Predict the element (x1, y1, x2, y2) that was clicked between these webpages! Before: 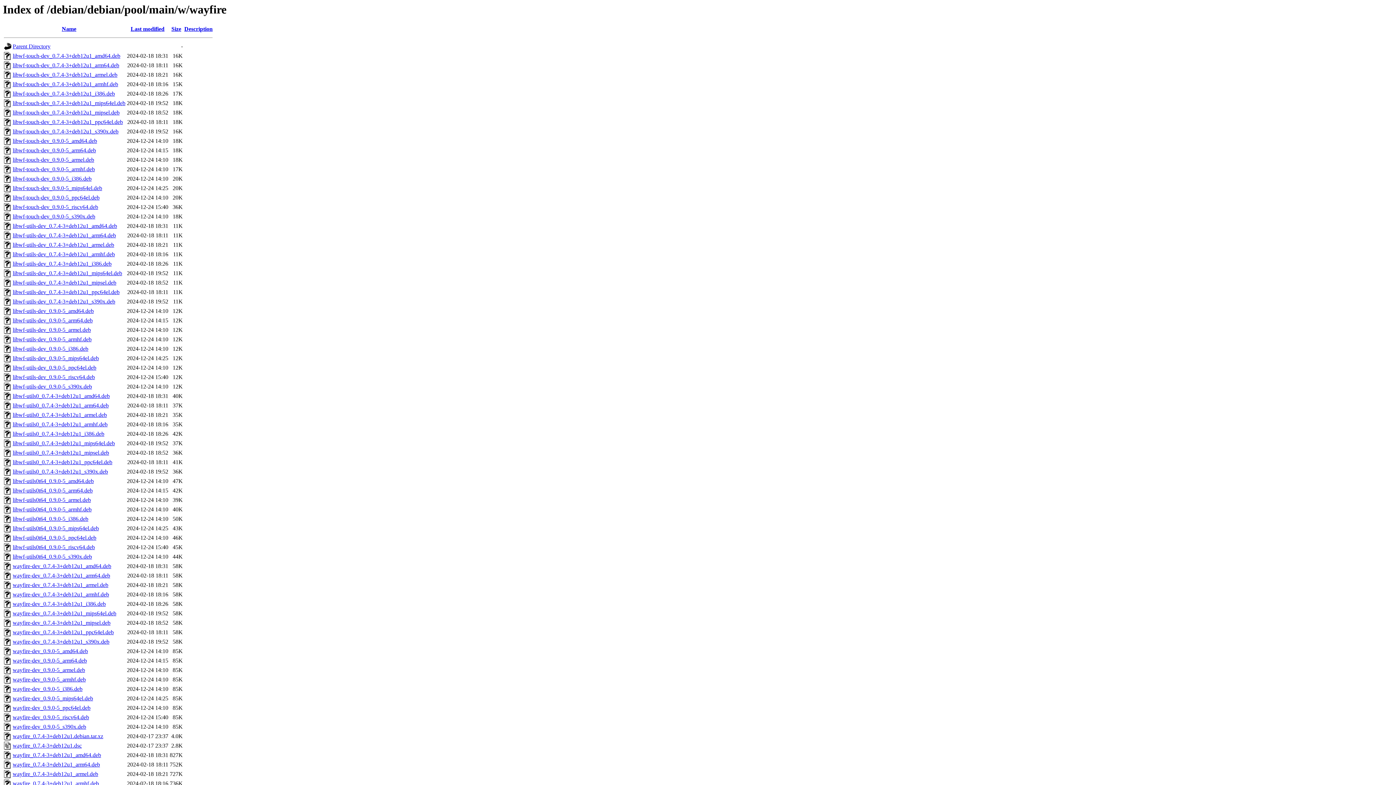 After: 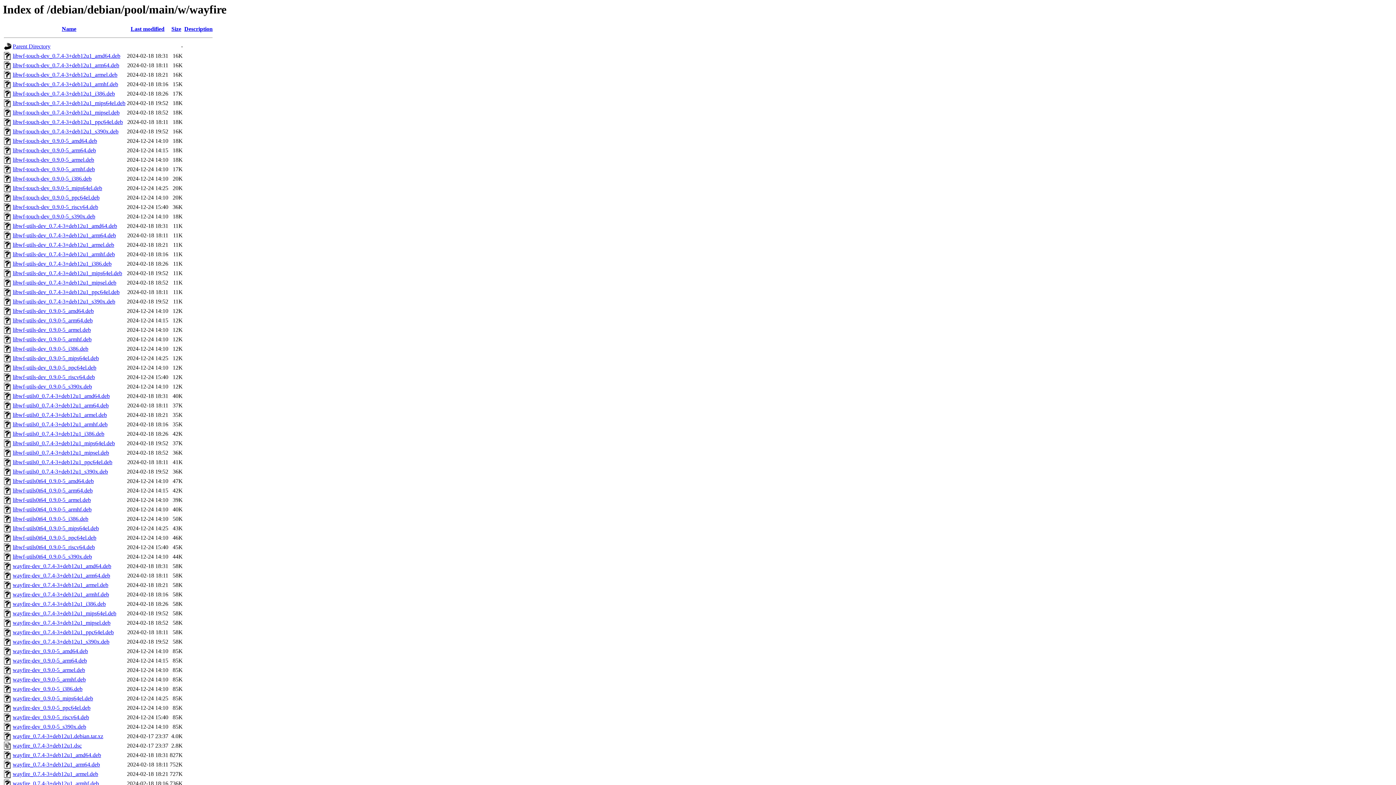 Action: bbox: (12, 676, 85, 683) label: wayfire-dev_0.9.0-5_armhf.deb